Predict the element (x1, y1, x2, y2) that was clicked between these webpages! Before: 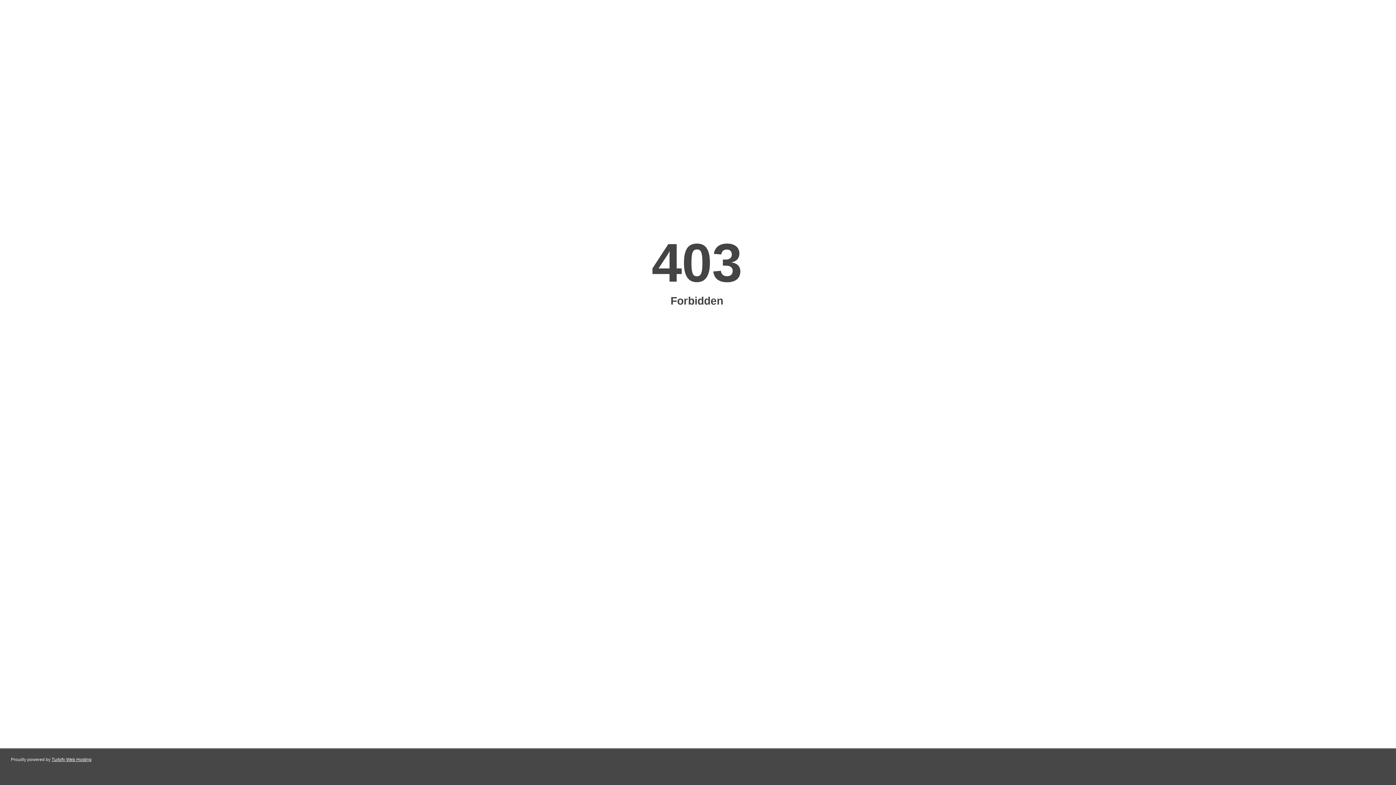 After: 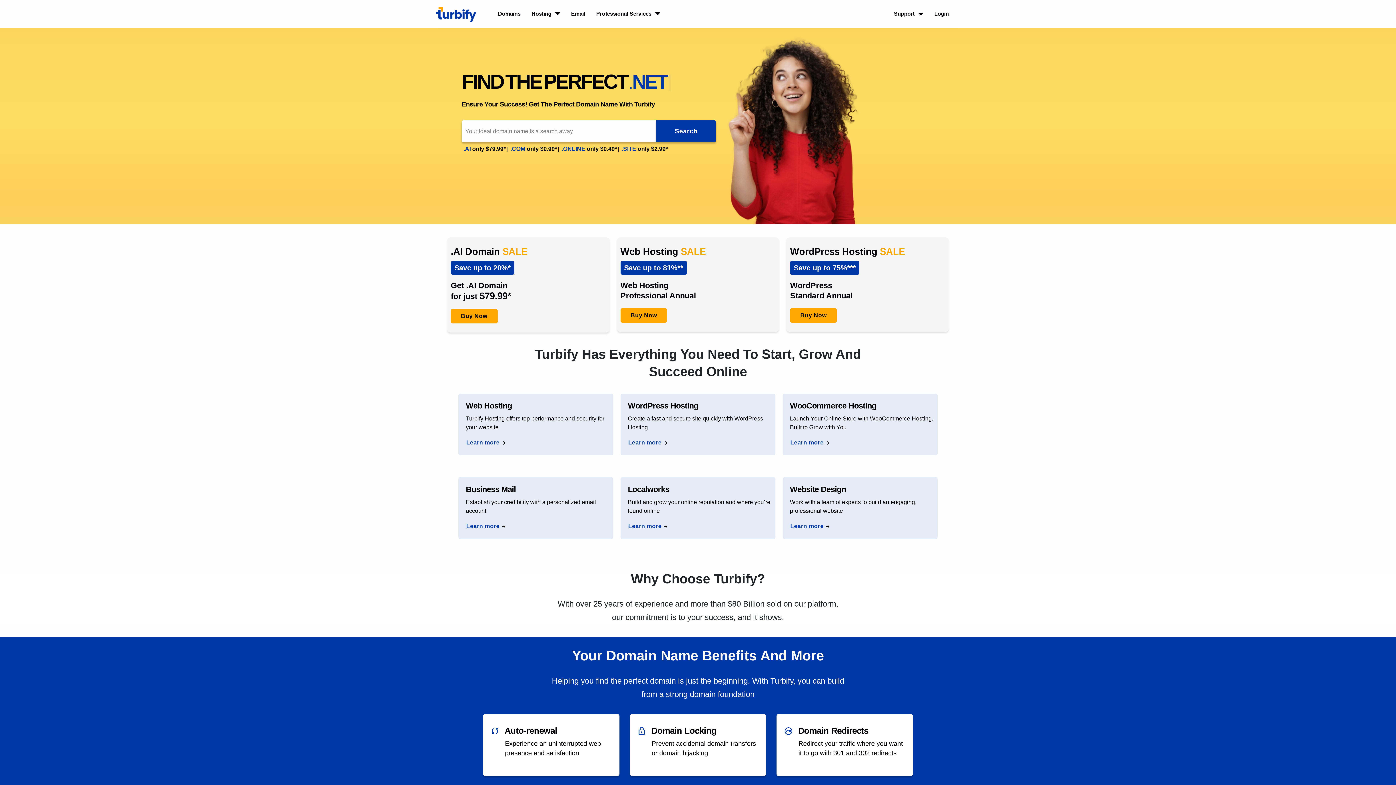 Action: label: Turbify Web Hosting bbox: (51, 757, 91, 762)